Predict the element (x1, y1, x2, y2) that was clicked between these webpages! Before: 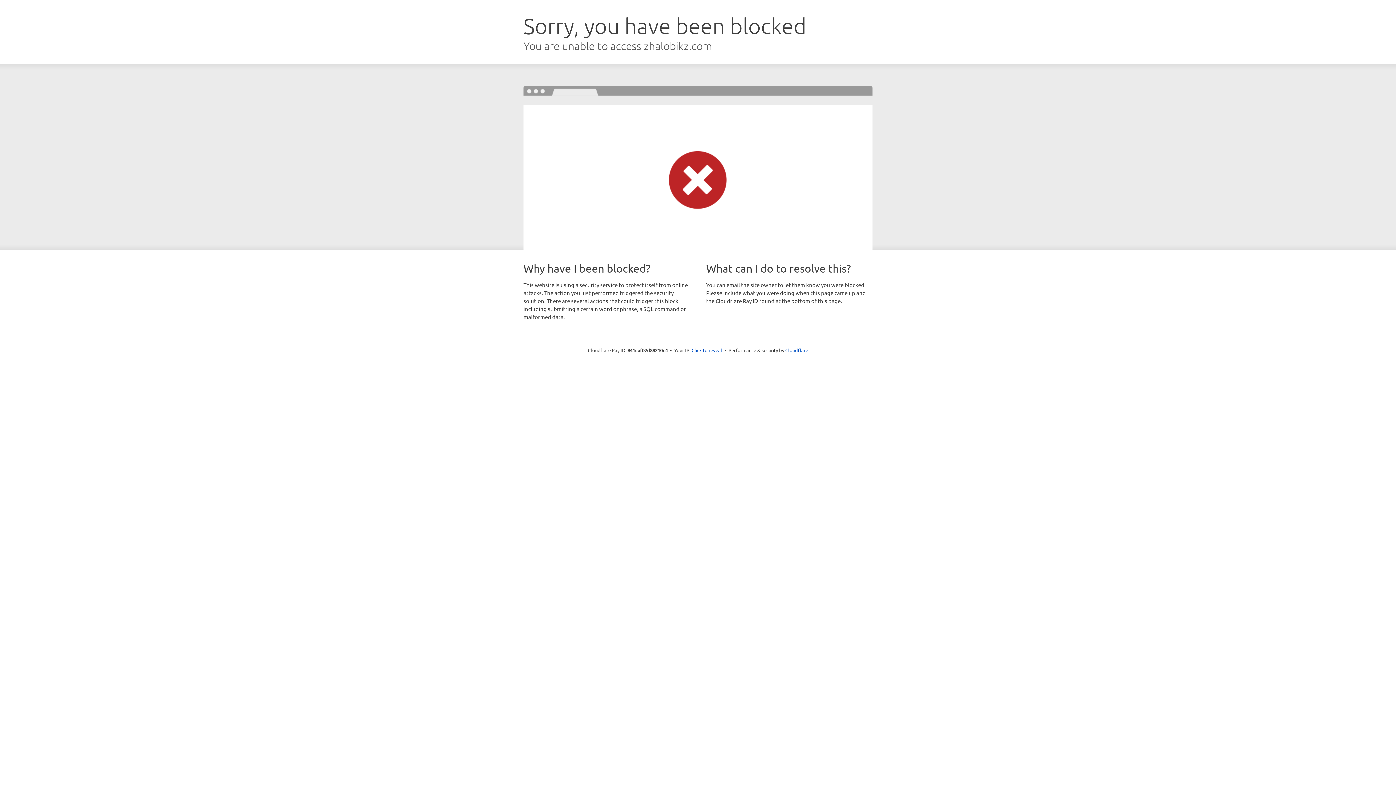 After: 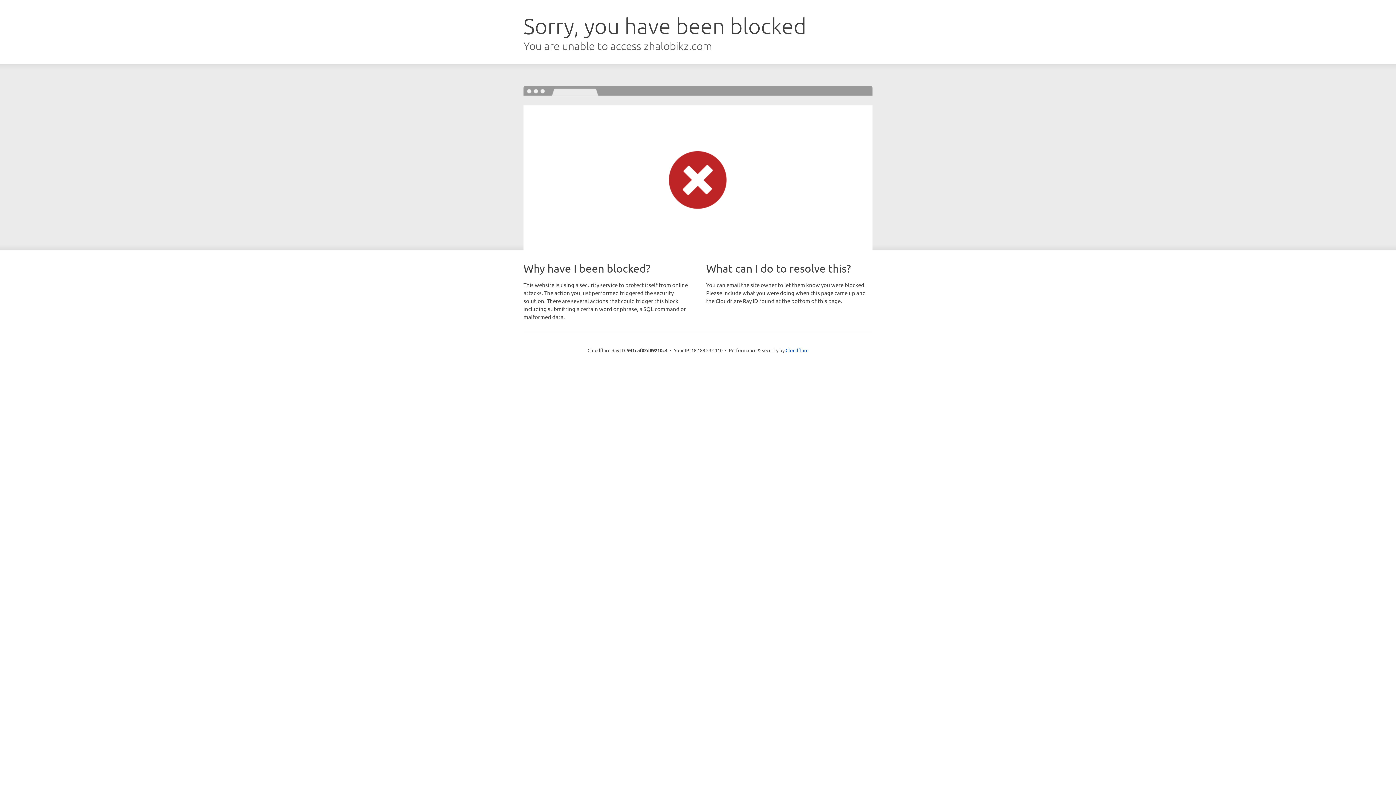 Action: bbox: (691, 346, 722, 353) label: Click to reveal